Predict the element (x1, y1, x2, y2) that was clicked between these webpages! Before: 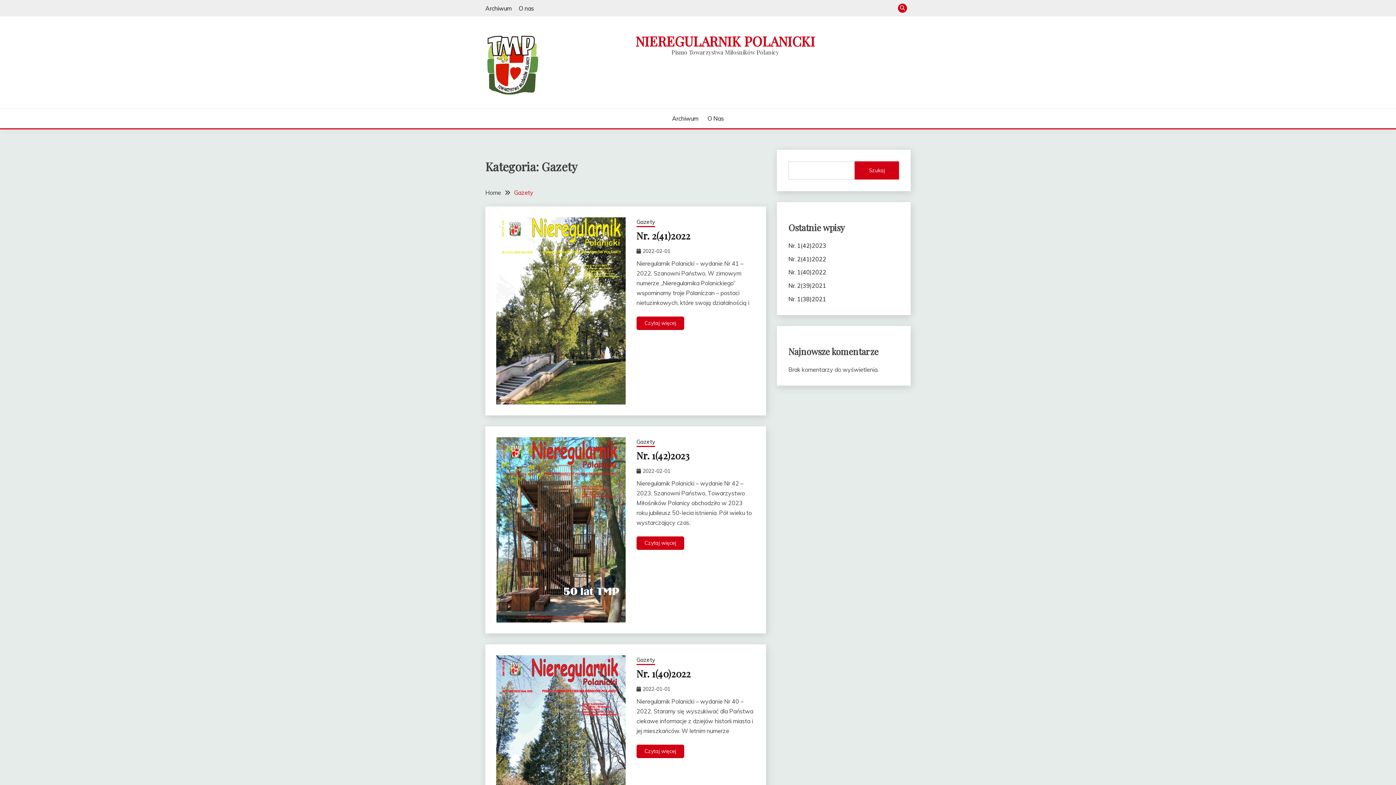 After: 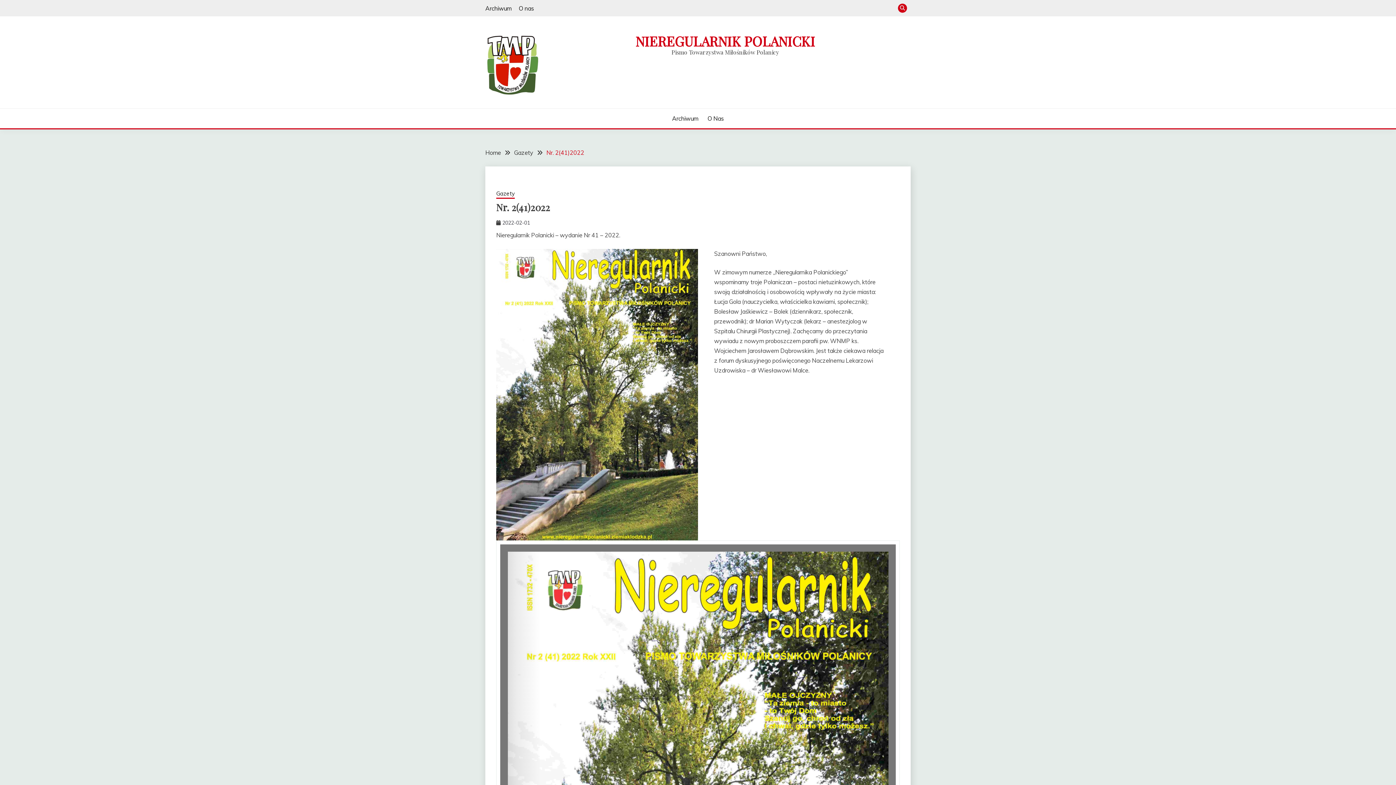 Action: bbox: (636, 316, 684, 330) label: Czytaj więcej